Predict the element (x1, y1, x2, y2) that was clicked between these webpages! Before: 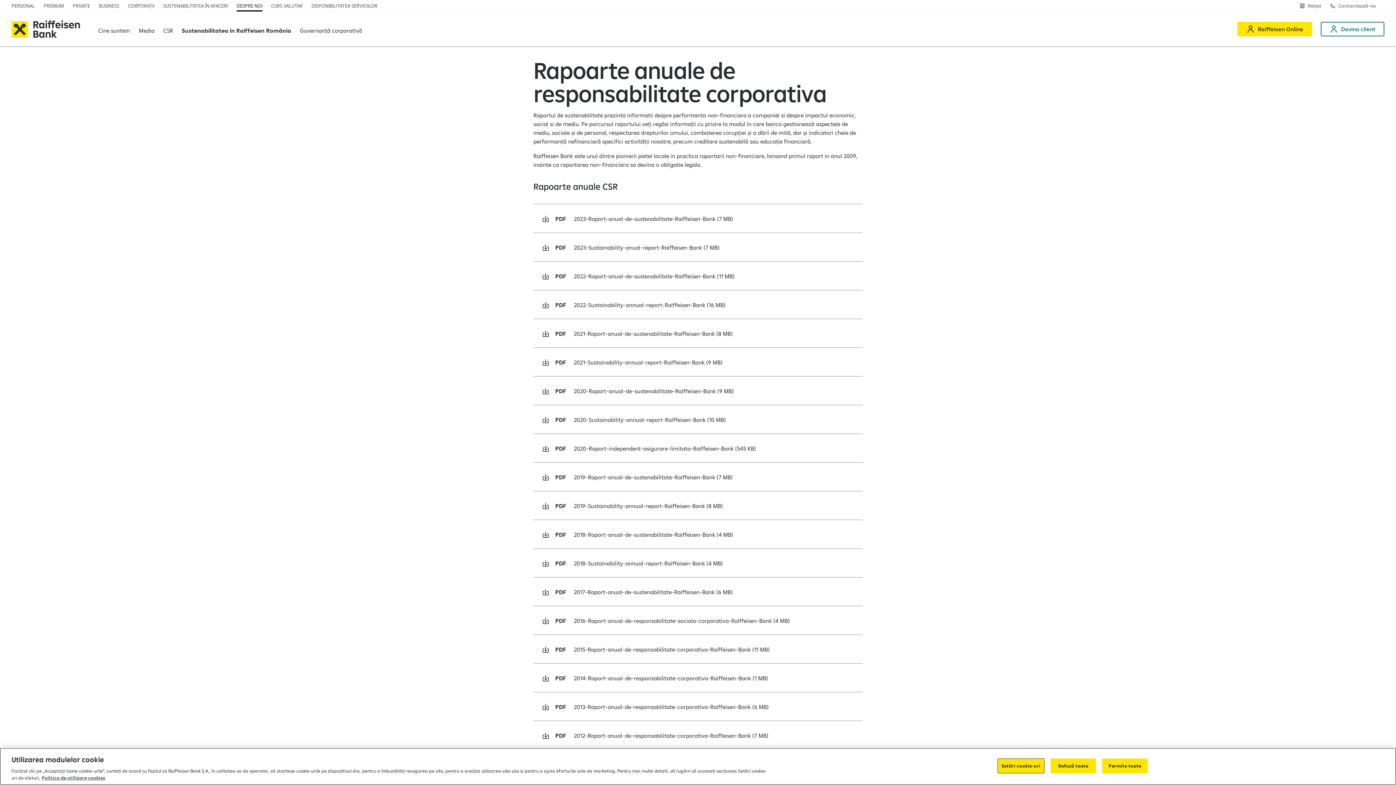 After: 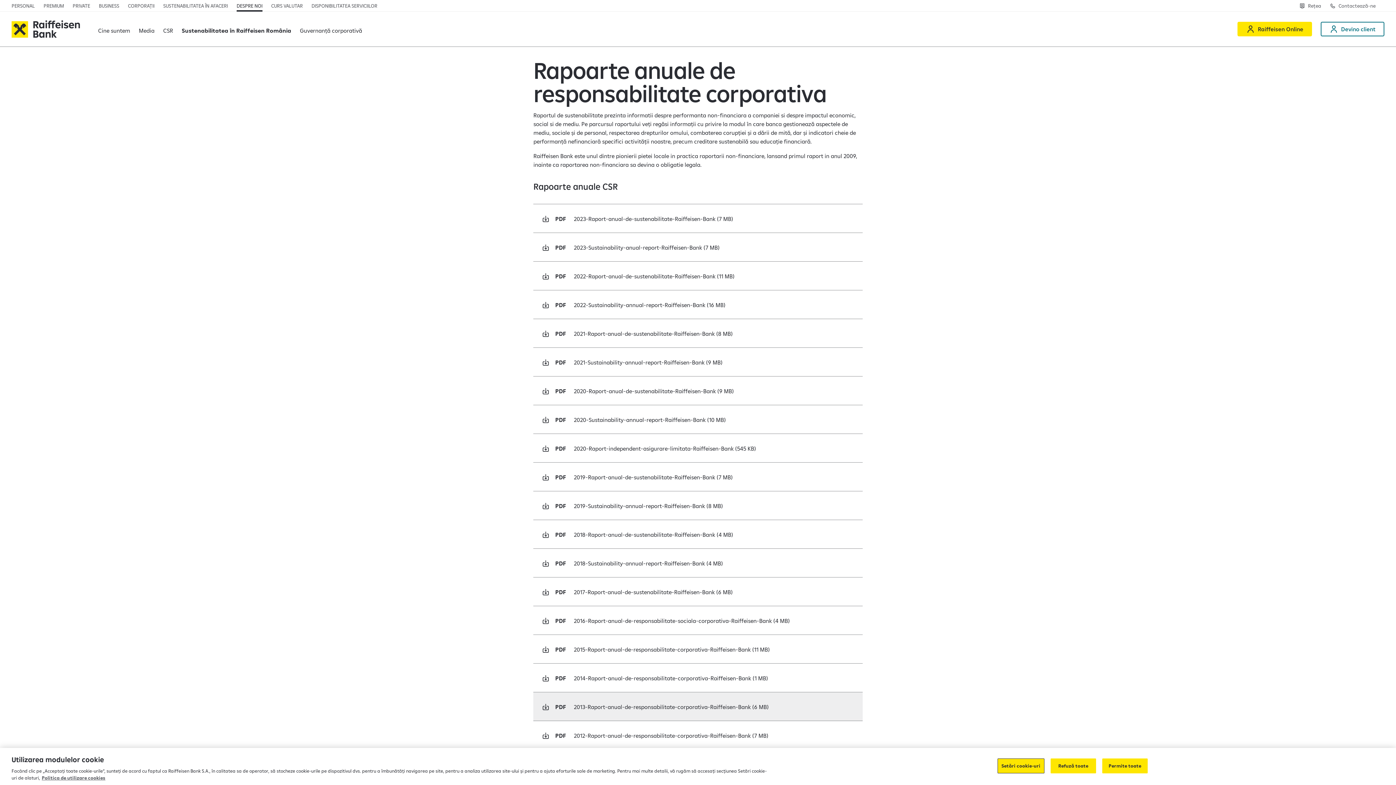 Action: label: PDF
2013-Raport-anual-de-responsabilitate-corporativa-Raiffeisen-Bank (6 MB) bbox: (533, 692, 862, 721)